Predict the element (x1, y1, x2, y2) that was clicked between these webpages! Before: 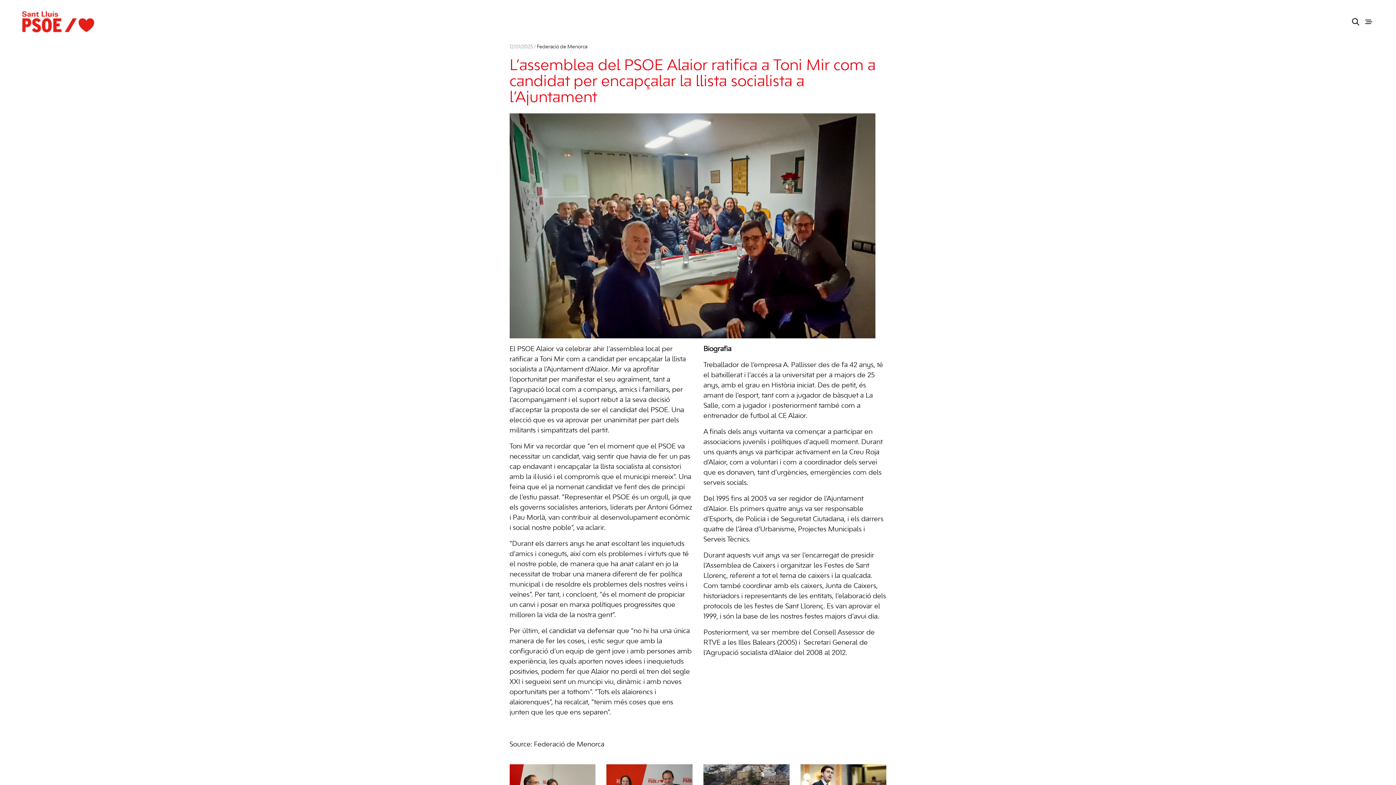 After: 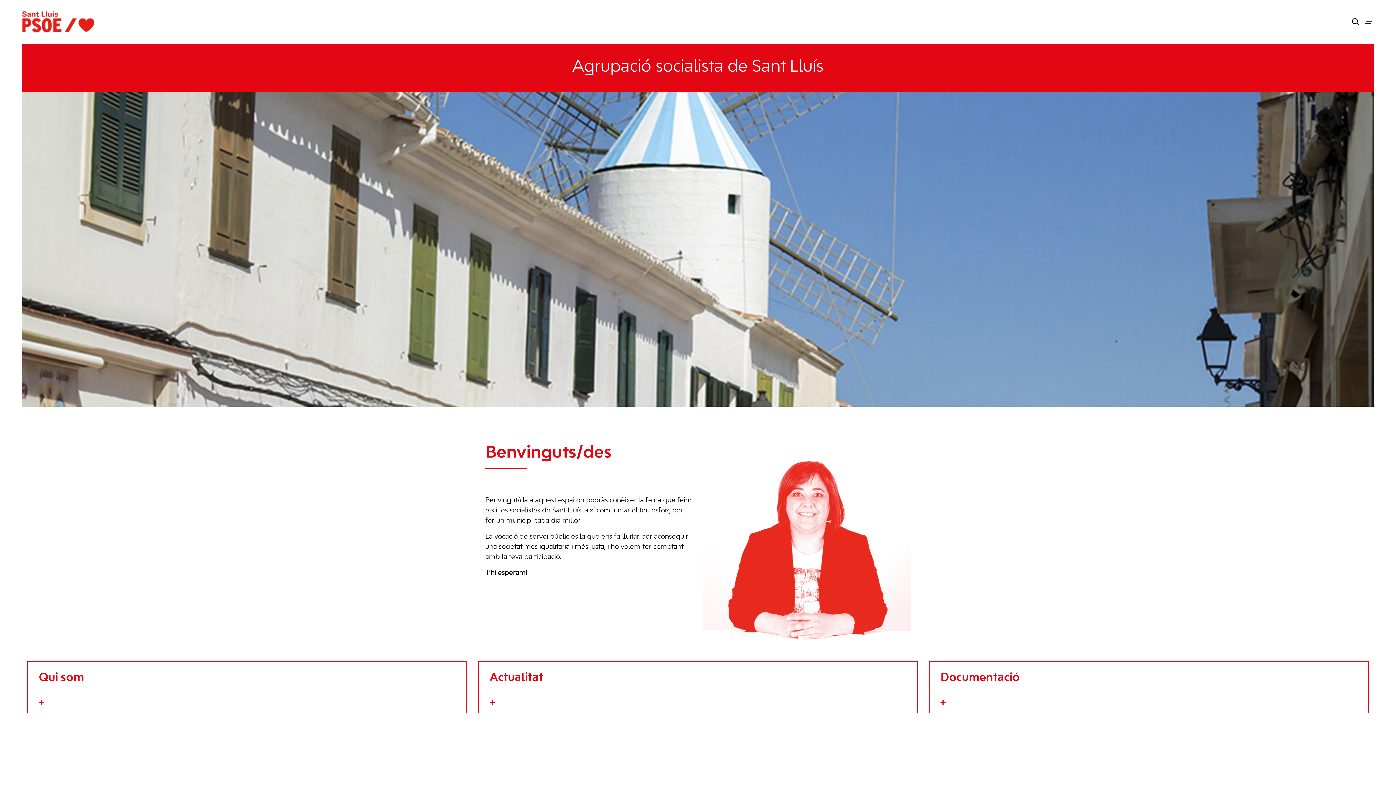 Action: bbox: (21, 7, 97, 35)